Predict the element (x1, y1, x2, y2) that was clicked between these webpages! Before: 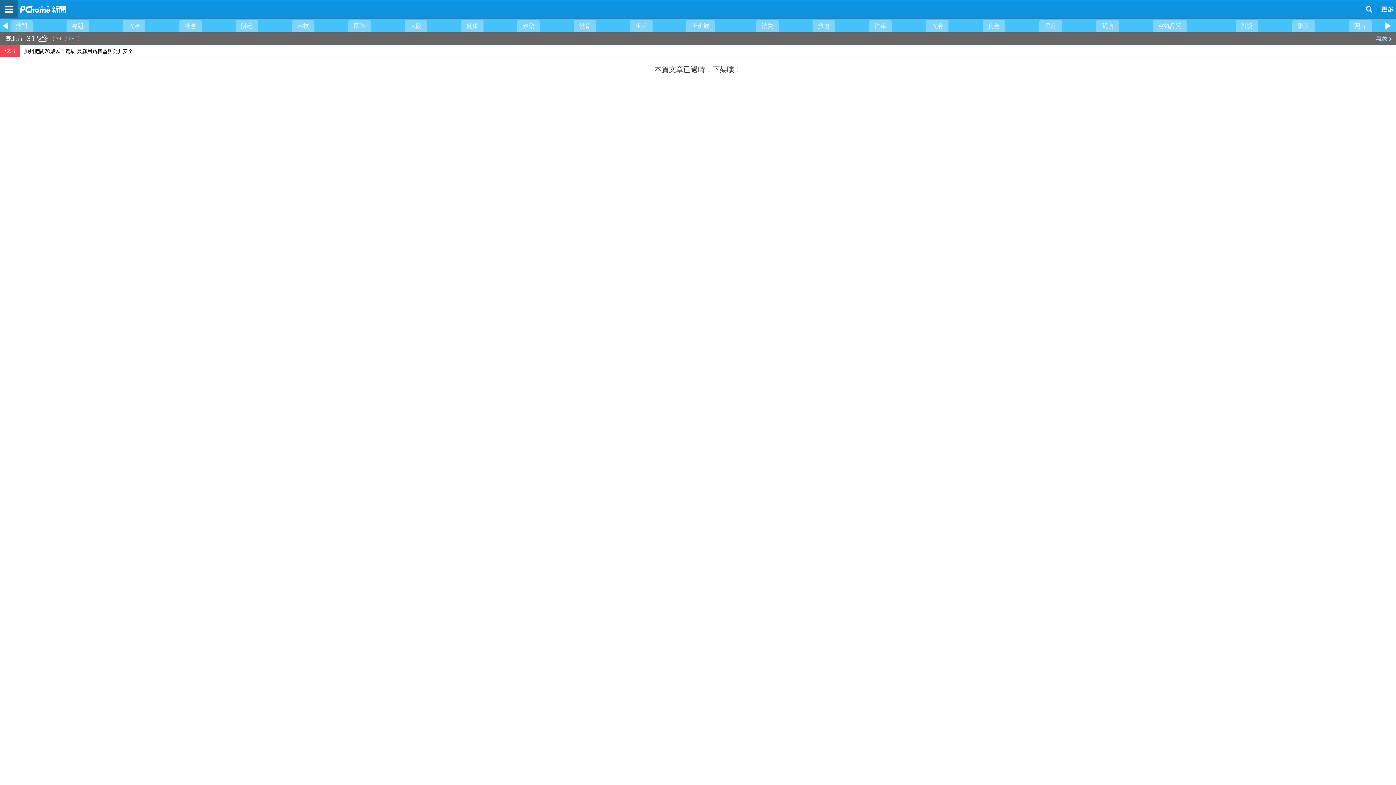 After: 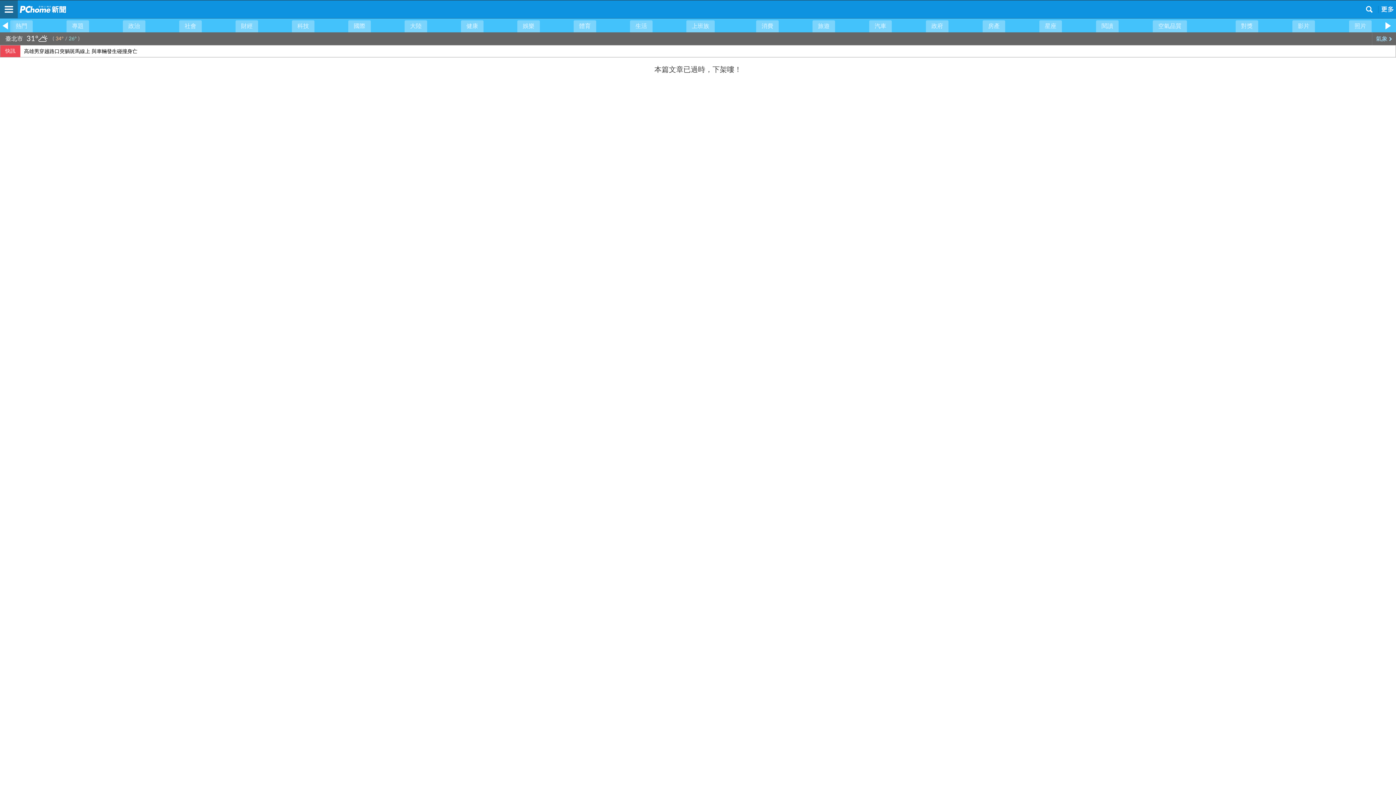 Action: label: 咳嗽、胸悶竟是氣喘！ 萬人真實數據分析曝有「這些」情況都要懷疑 bbox: (20, 45, 1399, 63)